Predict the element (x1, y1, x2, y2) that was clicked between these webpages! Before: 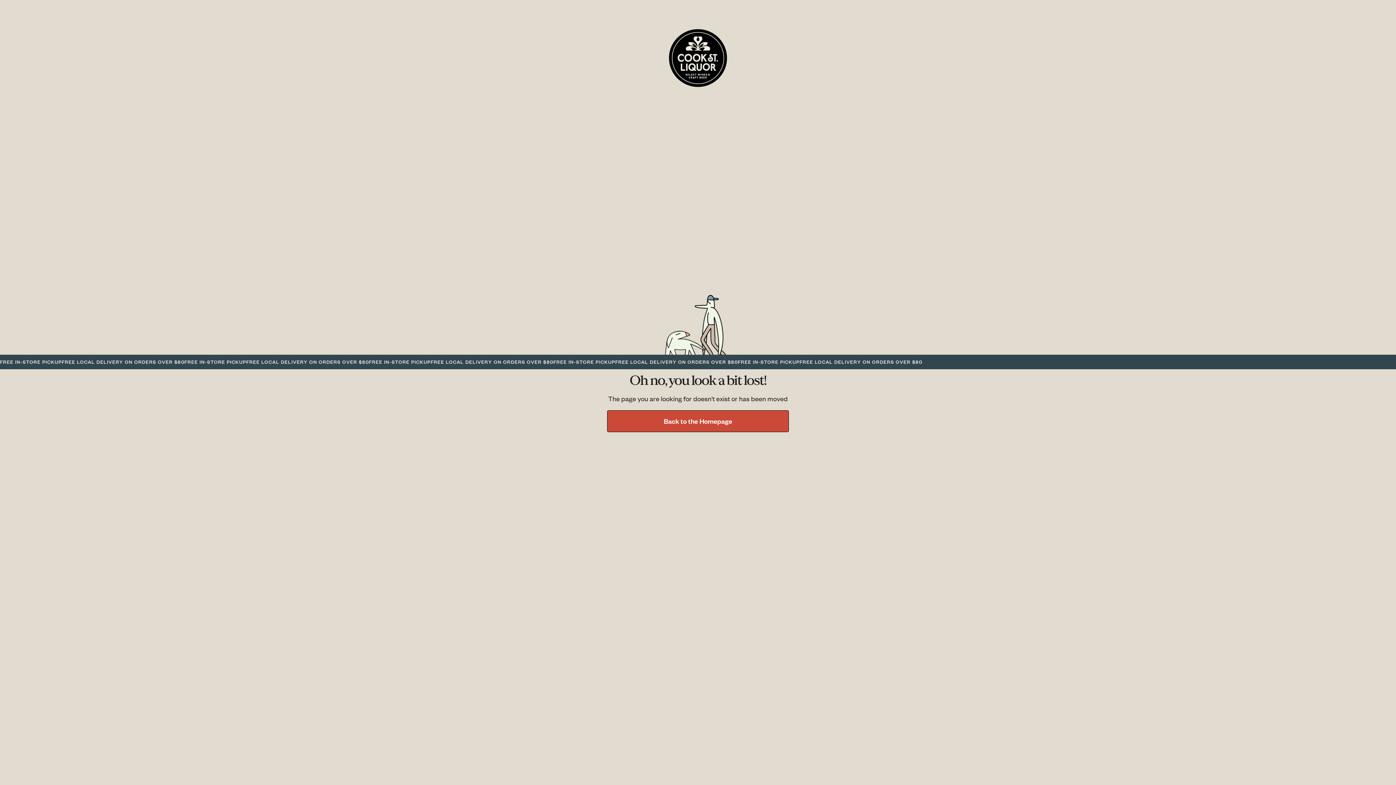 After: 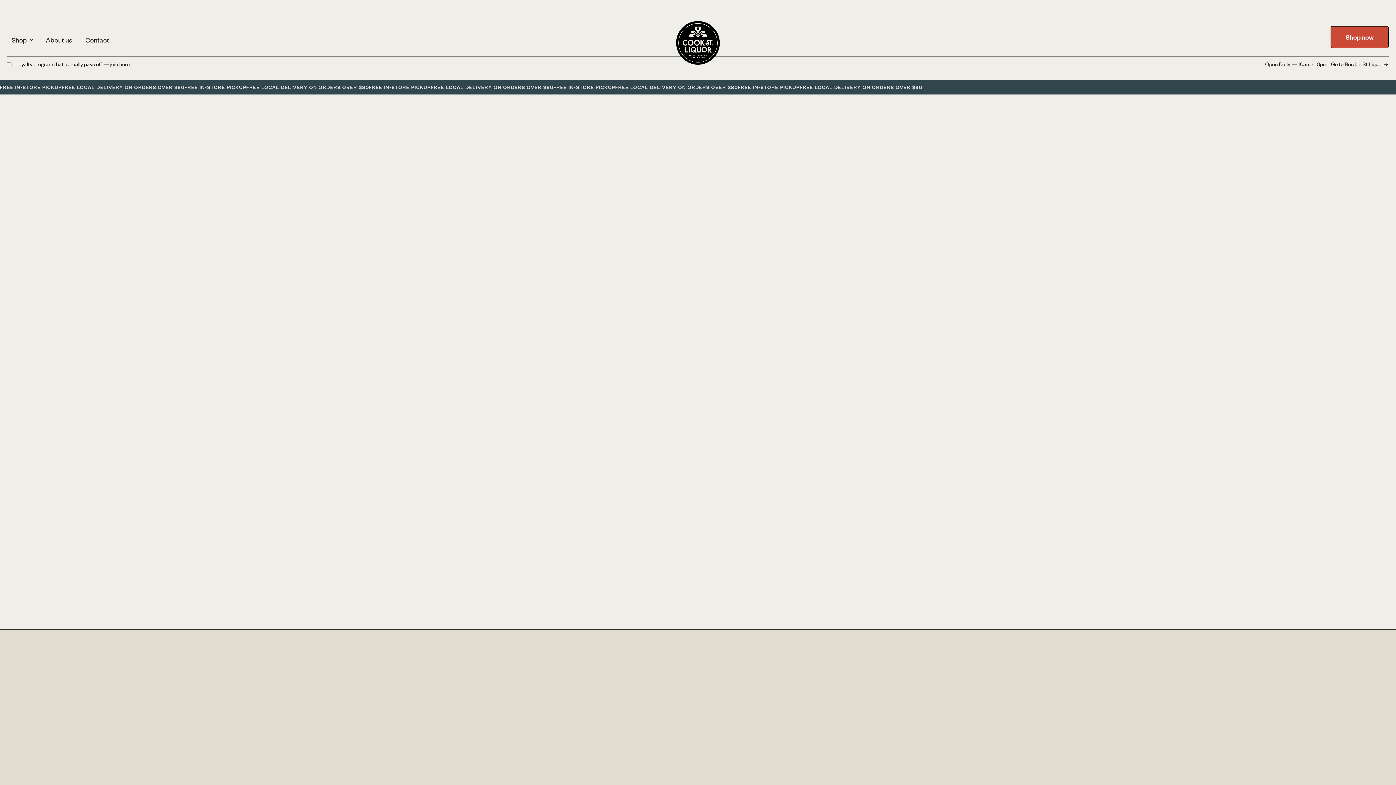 Action: label: Back to the Homepage bbox: (607, 410, 789, 432)